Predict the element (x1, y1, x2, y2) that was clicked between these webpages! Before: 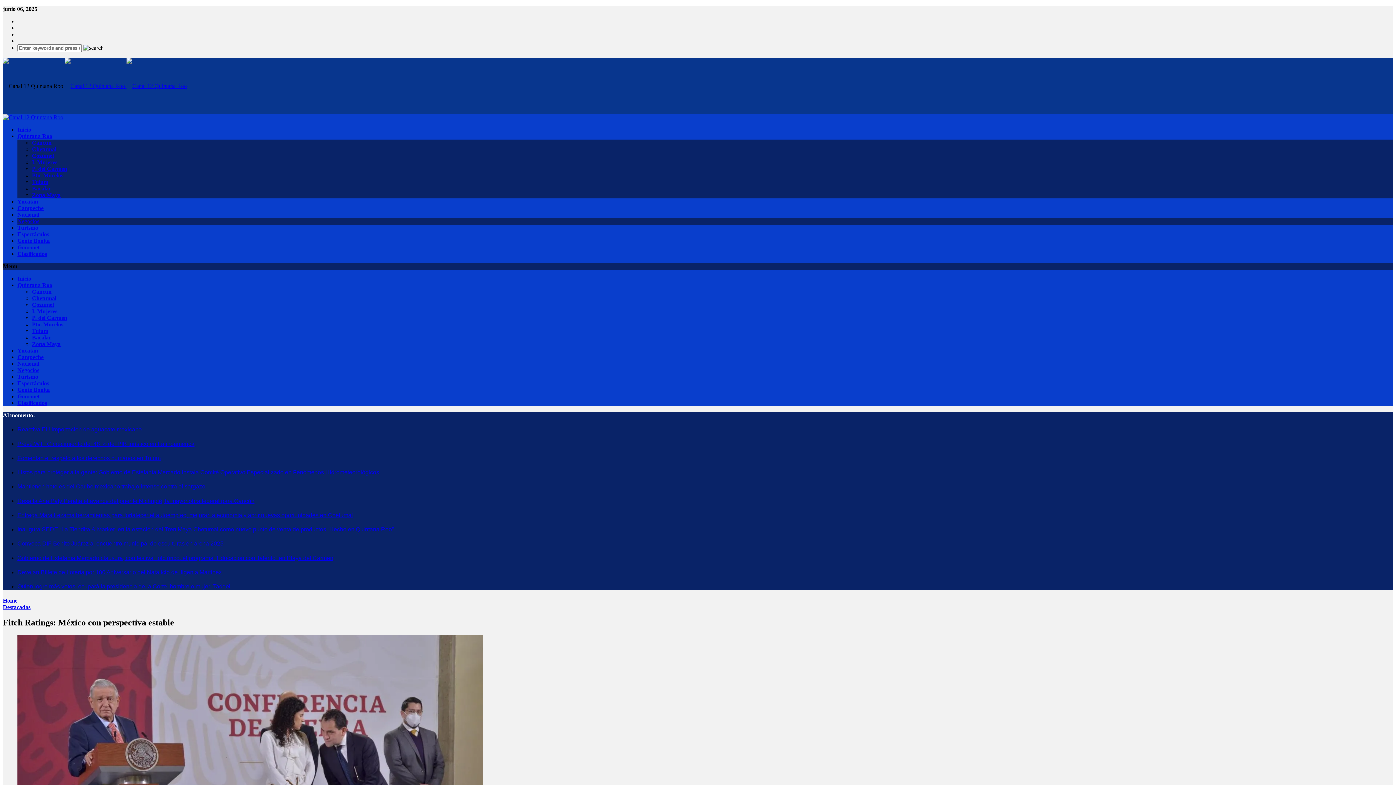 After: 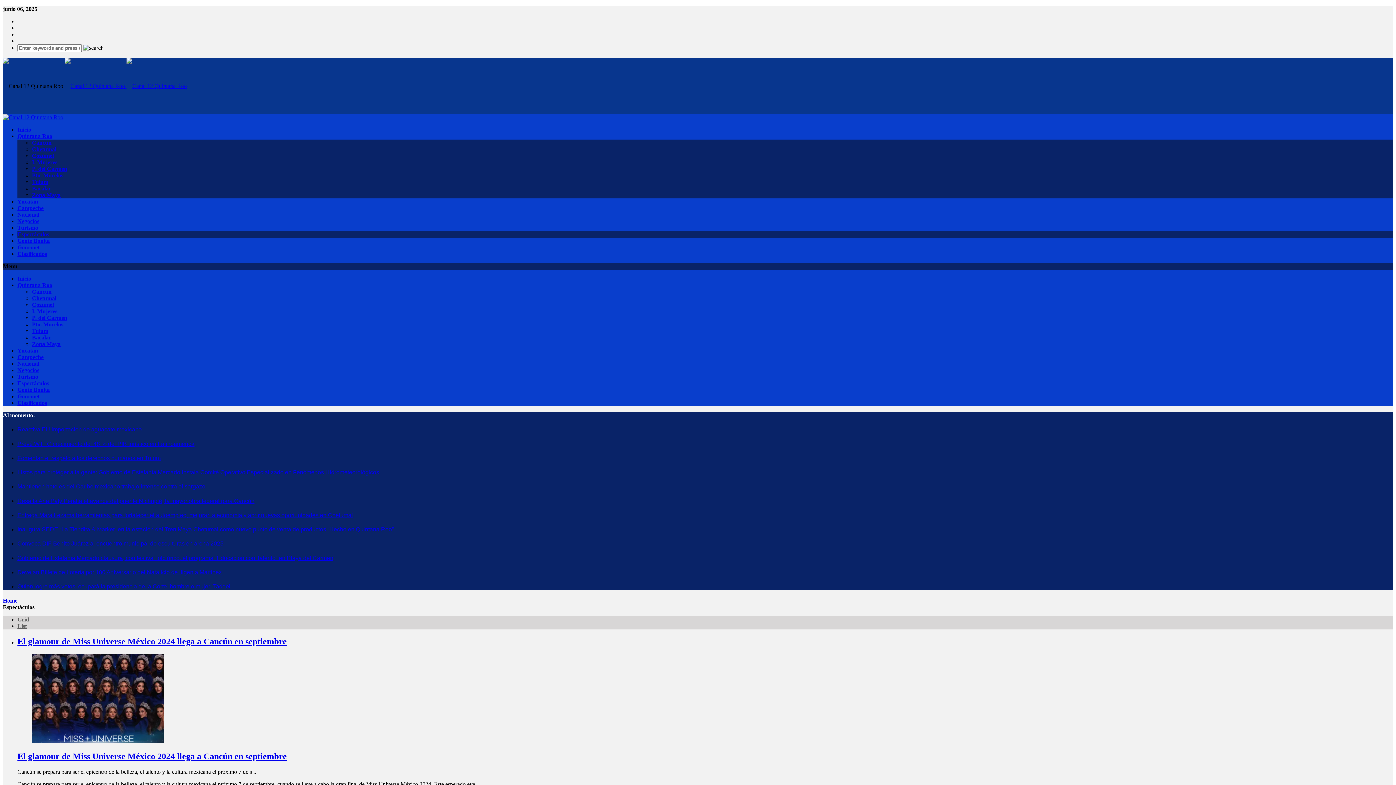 Action: bbox: (17, 231, 49, 237) label: Espectáculos